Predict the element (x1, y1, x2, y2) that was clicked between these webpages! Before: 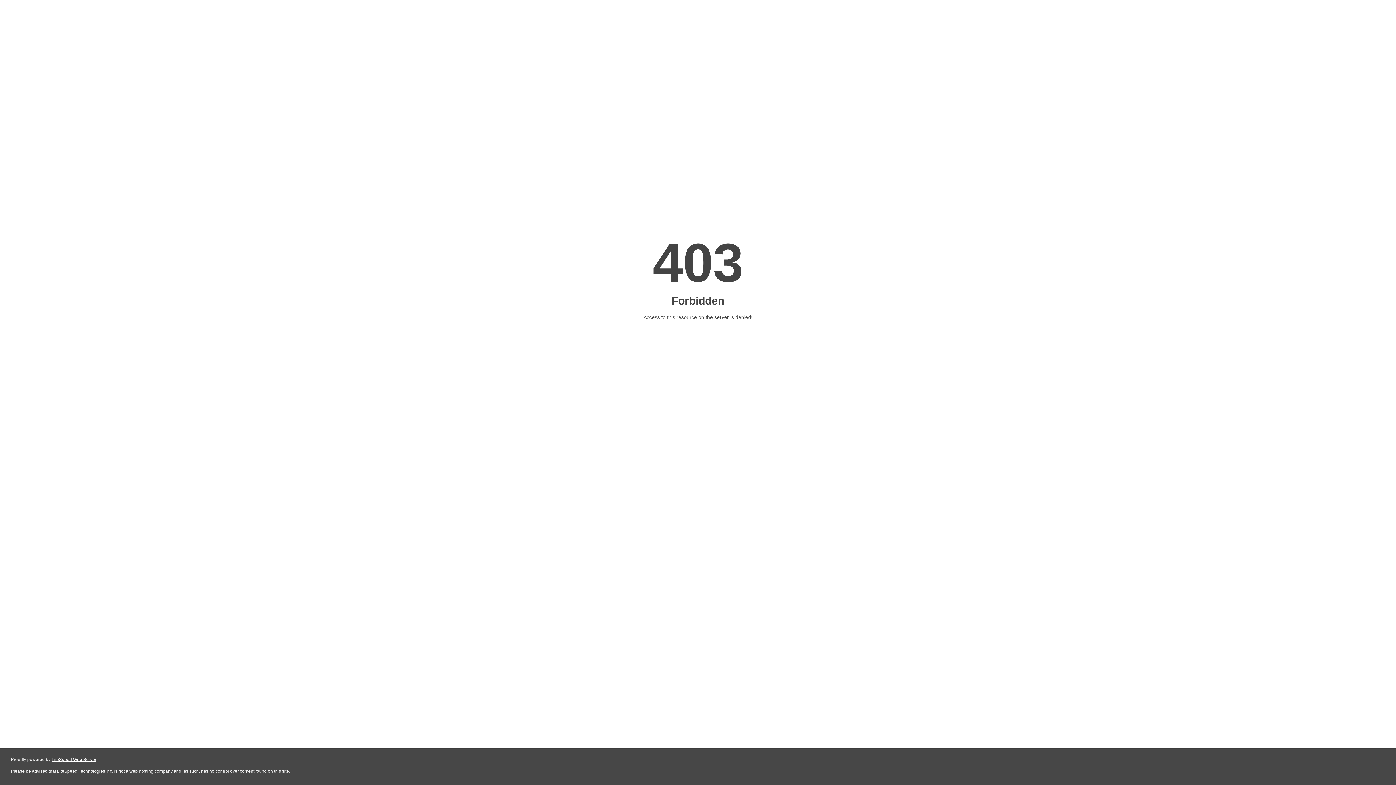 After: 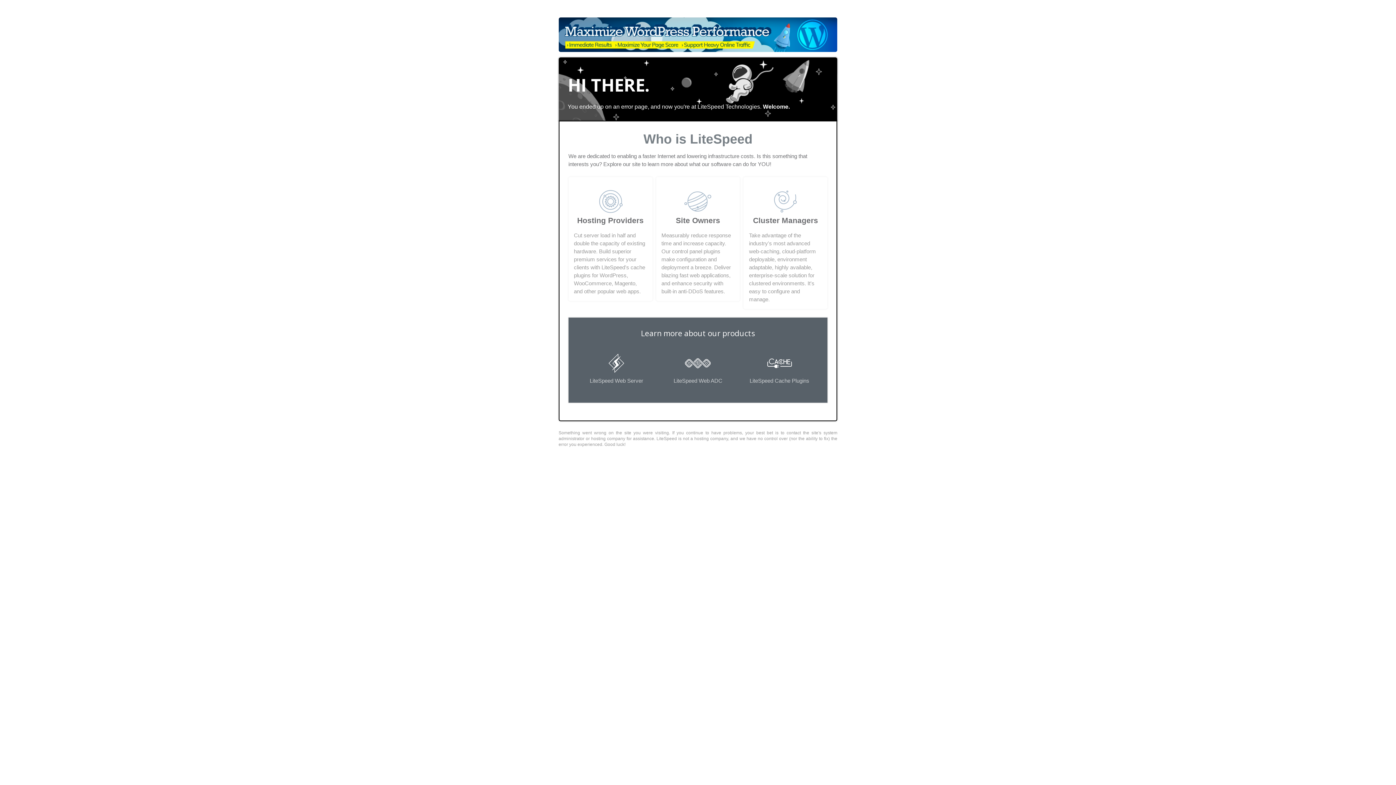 Action: label: LiteSpeed Web Server bbox: (51, 757, 96, 762)